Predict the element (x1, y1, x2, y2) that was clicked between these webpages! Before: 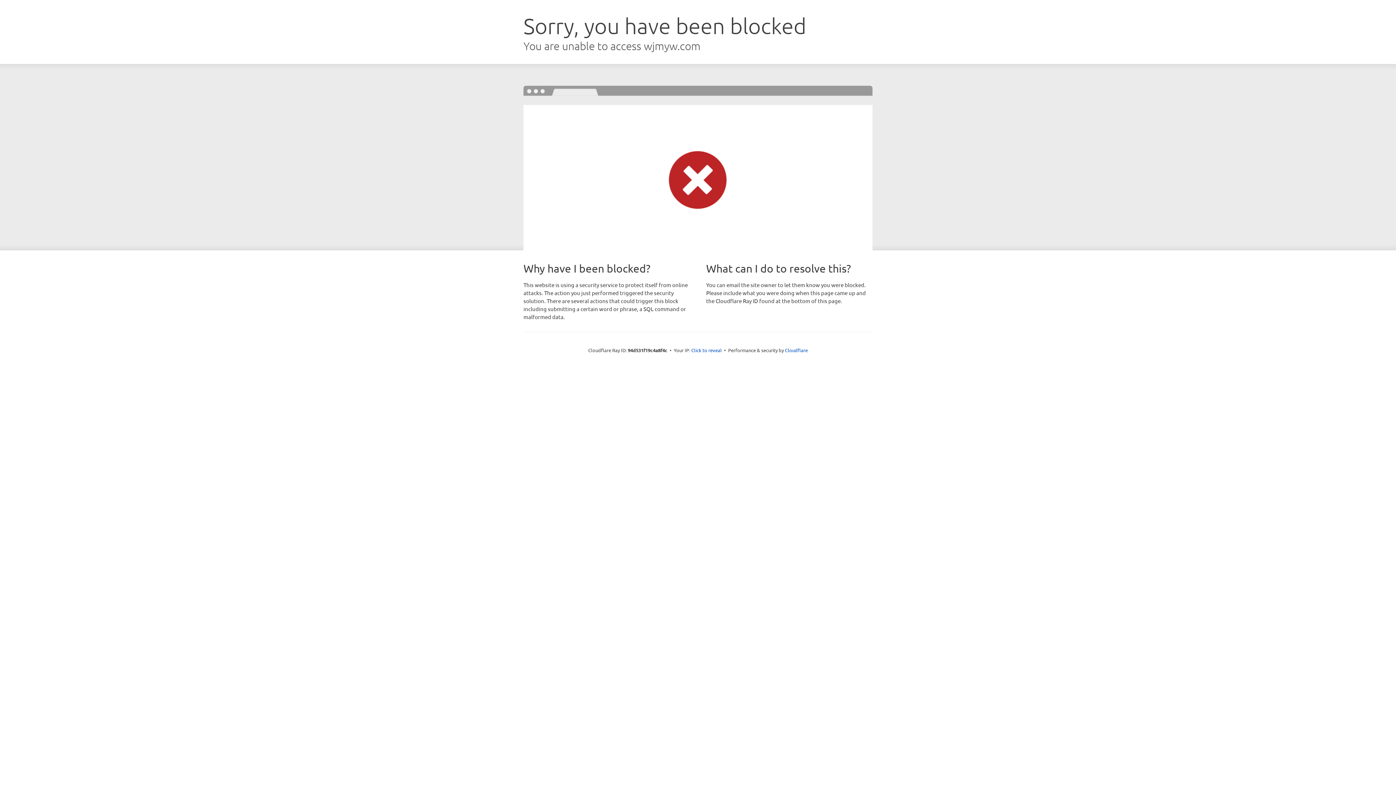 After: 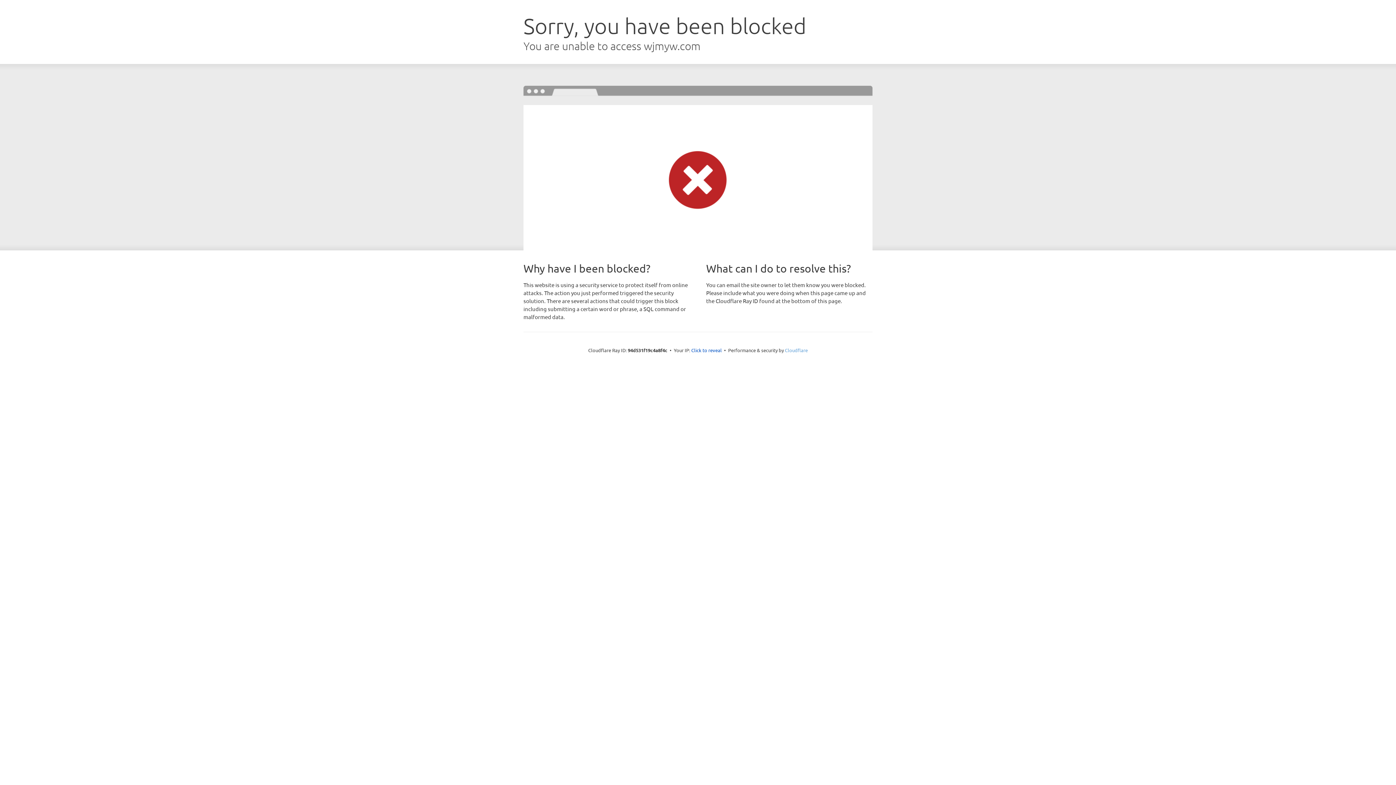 Action: bbox: (785, 347, 808, 353) label: Cloudflare